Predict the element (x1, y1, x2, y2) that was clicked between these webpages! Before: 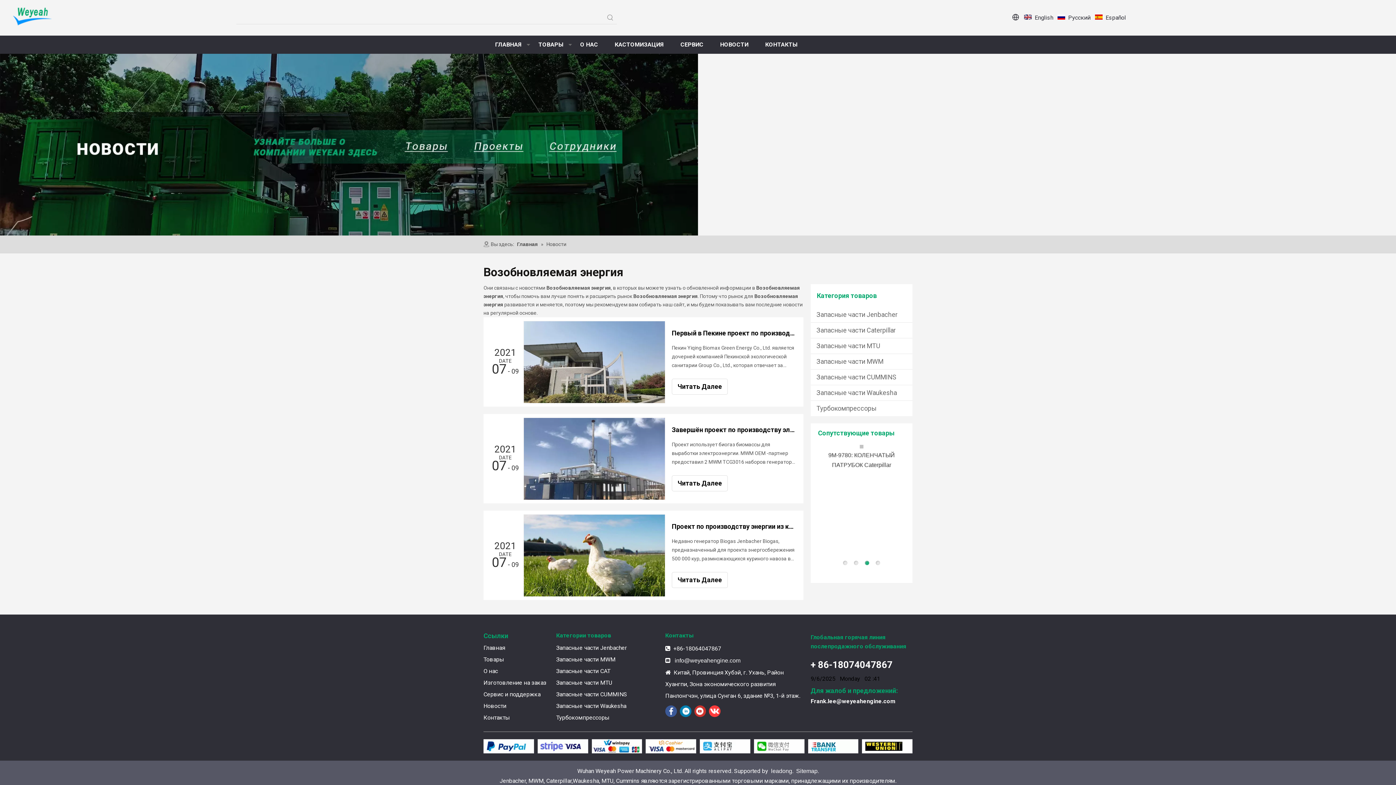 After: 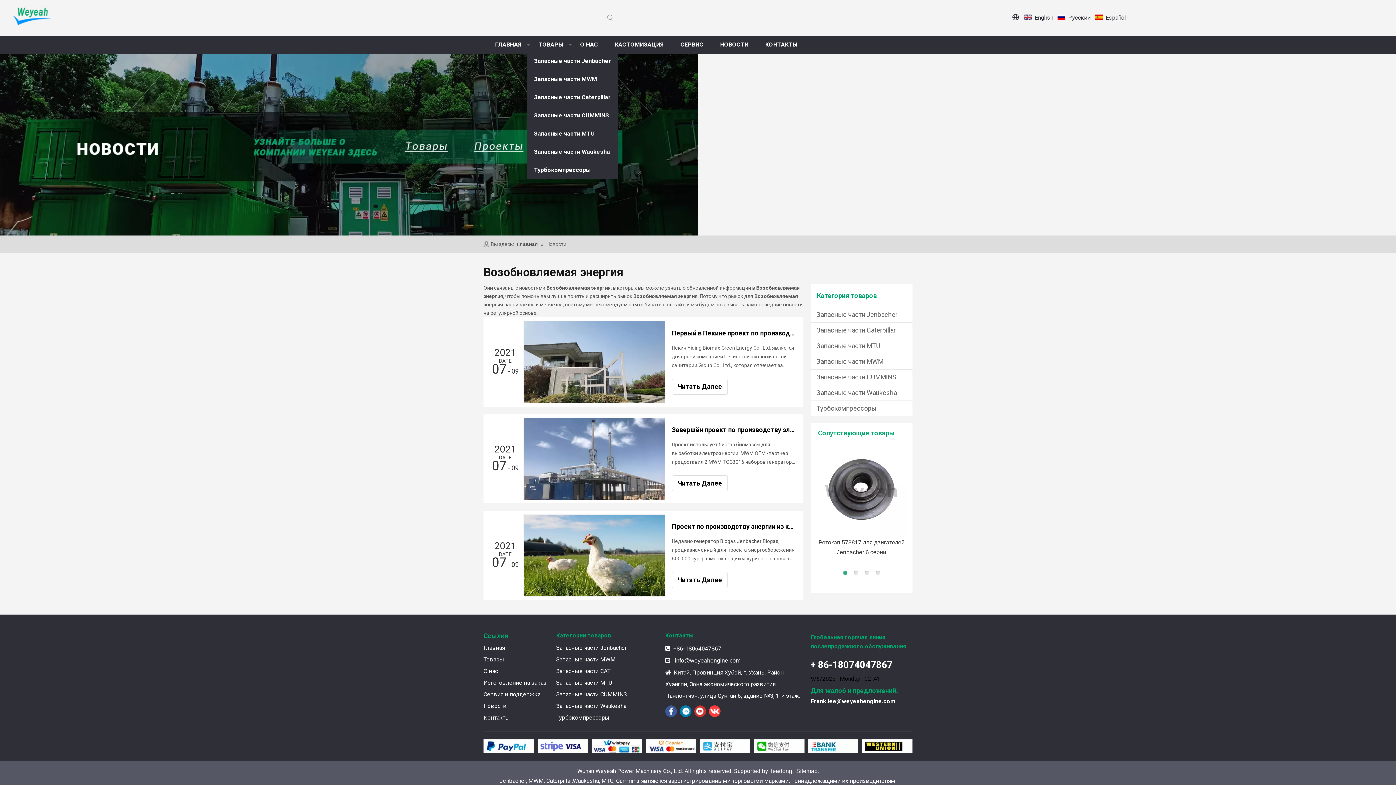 Action: bbox: (526, 37, 568, 52) label: ТОВАРЫ